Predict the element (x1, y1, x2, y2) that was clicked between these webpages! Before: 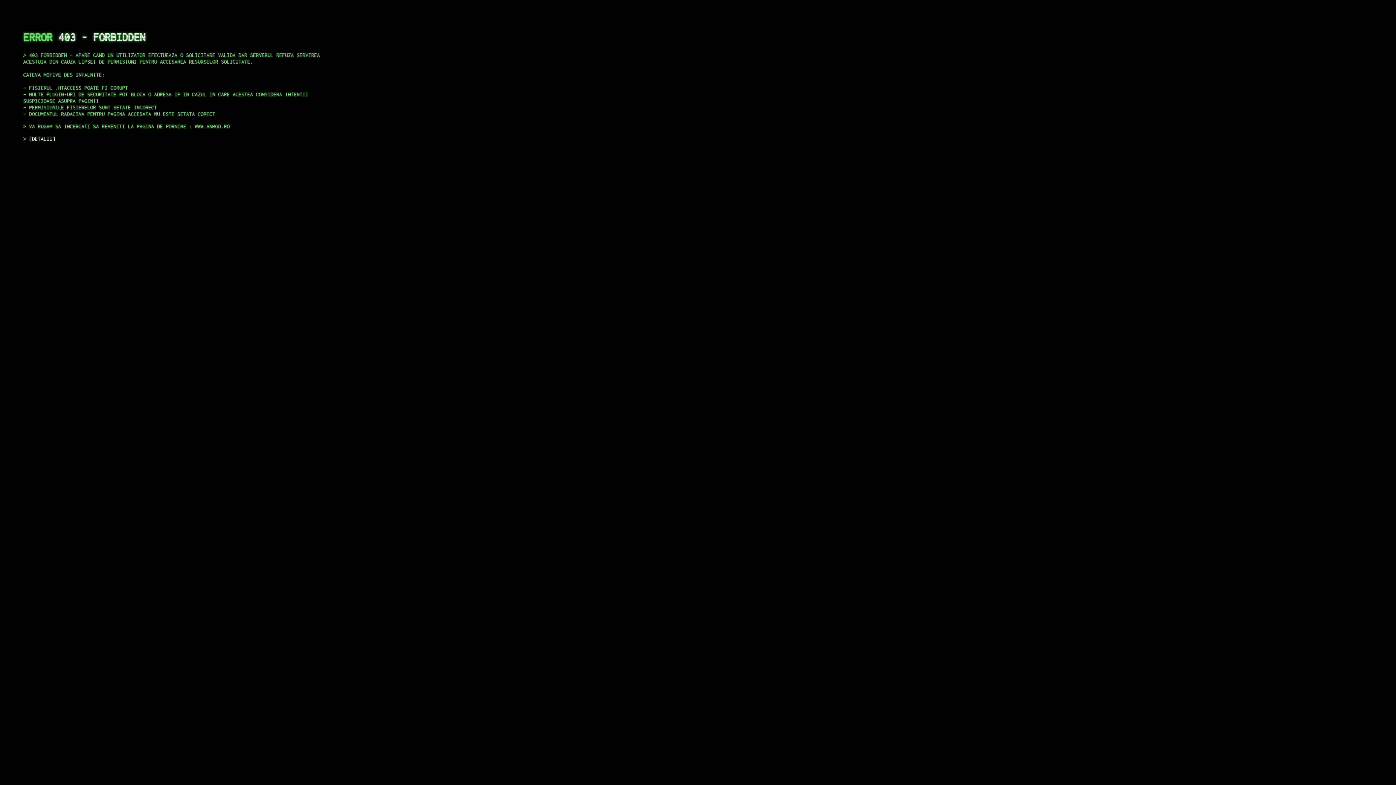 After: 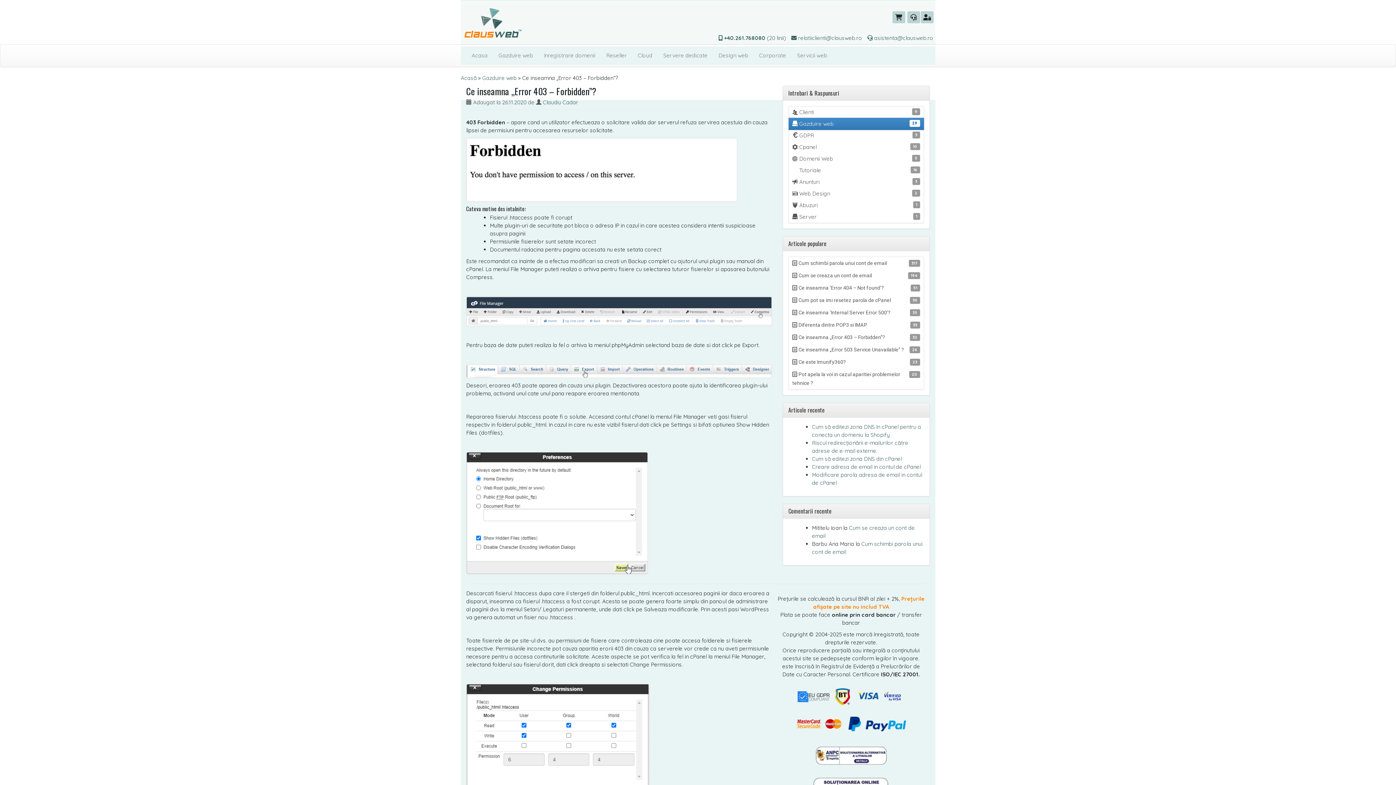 Action: bbox: (29, 135, 55, 141) label: DETALII